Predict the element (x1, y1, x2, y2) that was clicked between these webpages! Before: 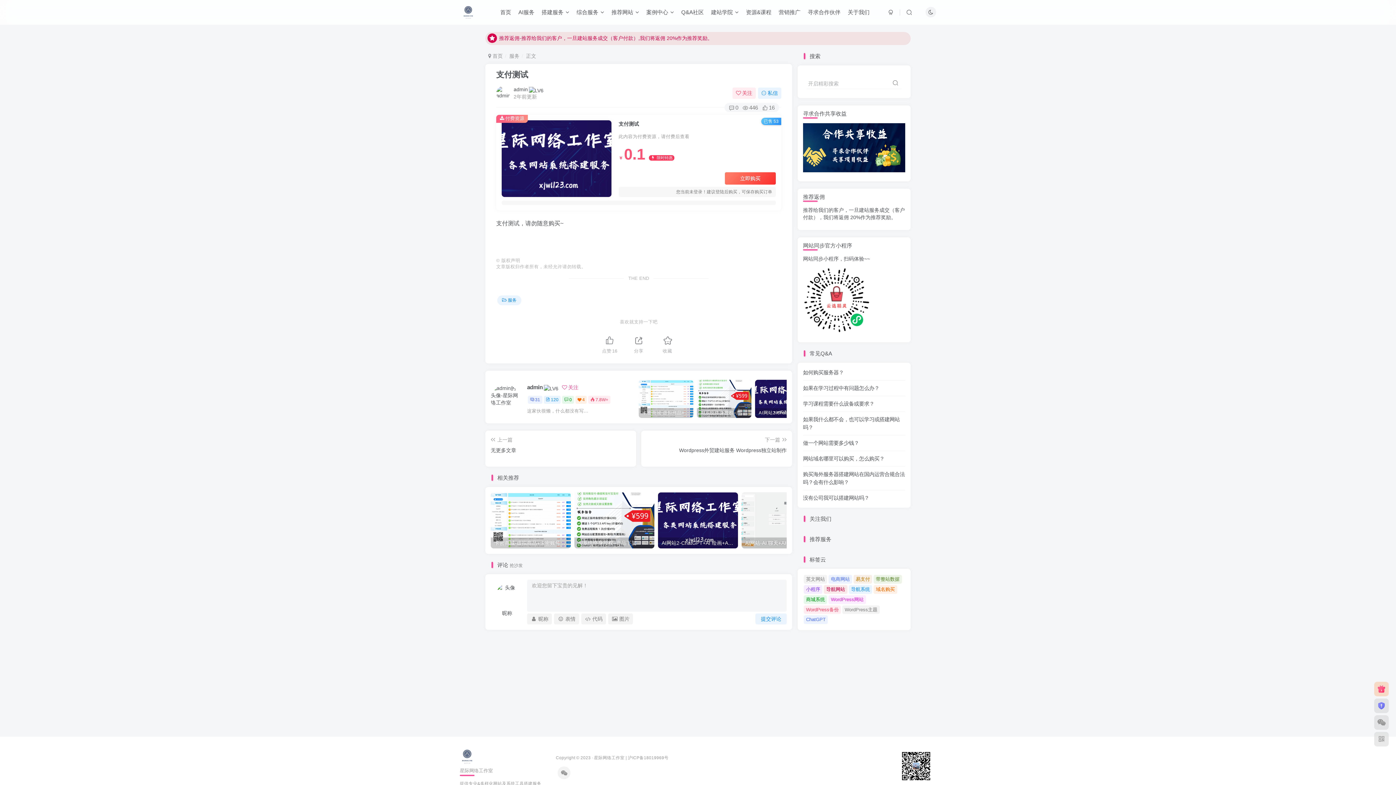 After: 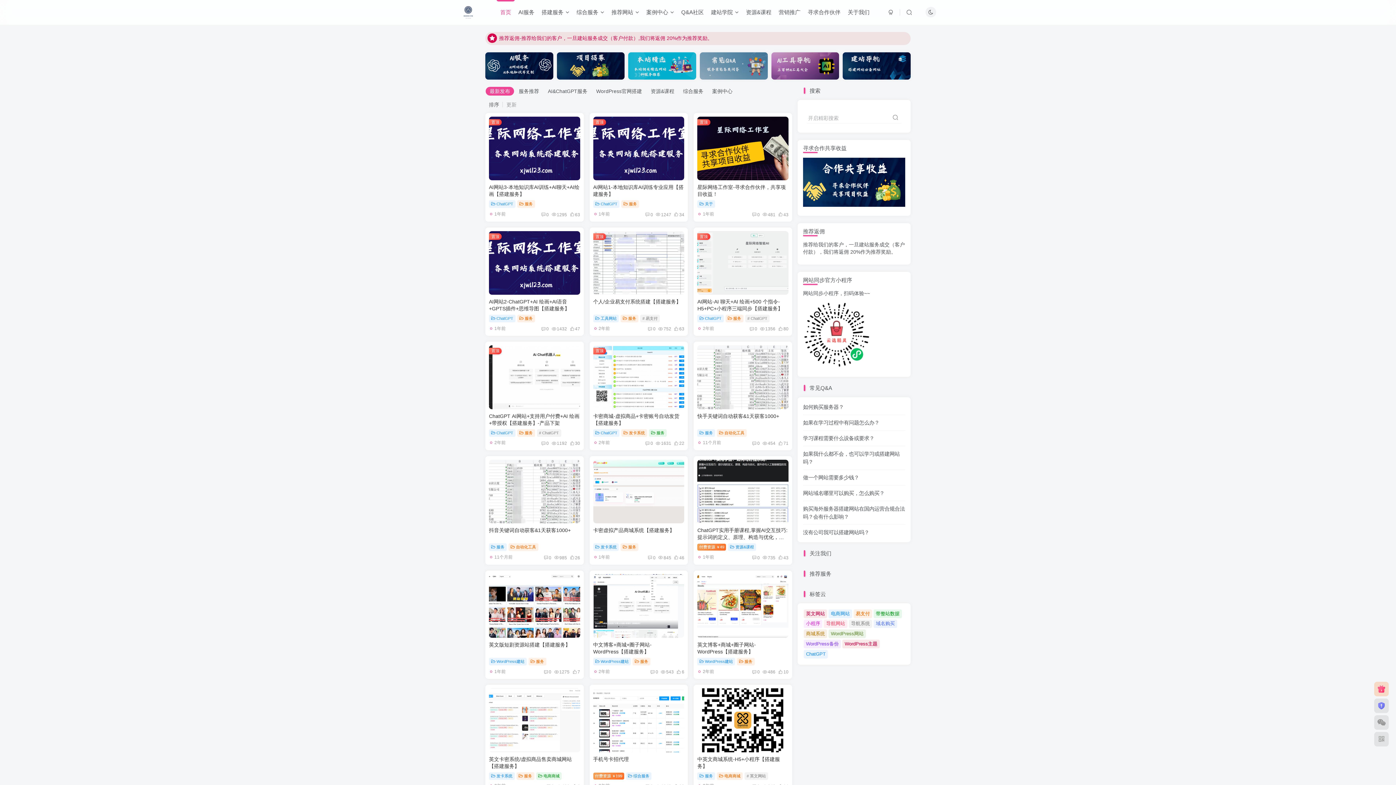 Action: bbox: (450, 8, 485, 15)